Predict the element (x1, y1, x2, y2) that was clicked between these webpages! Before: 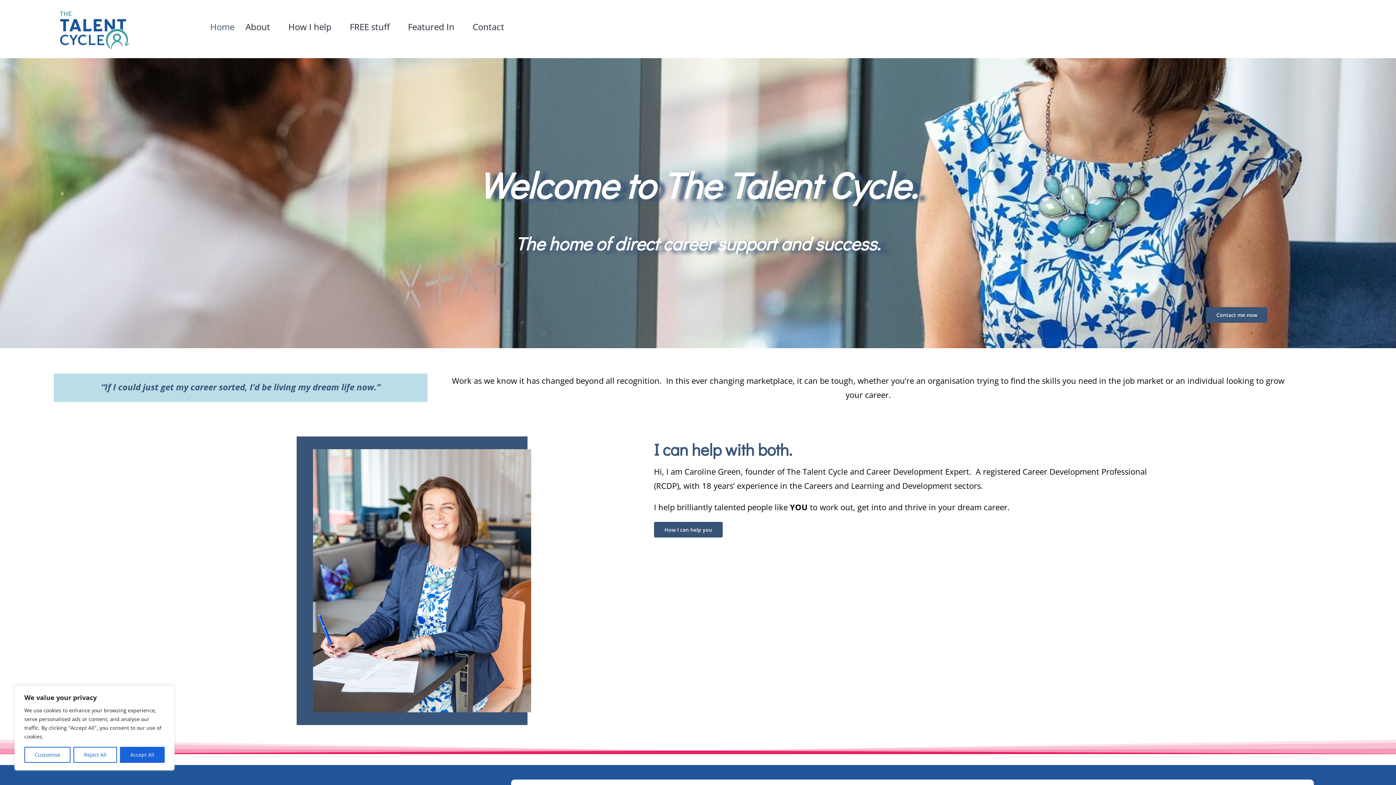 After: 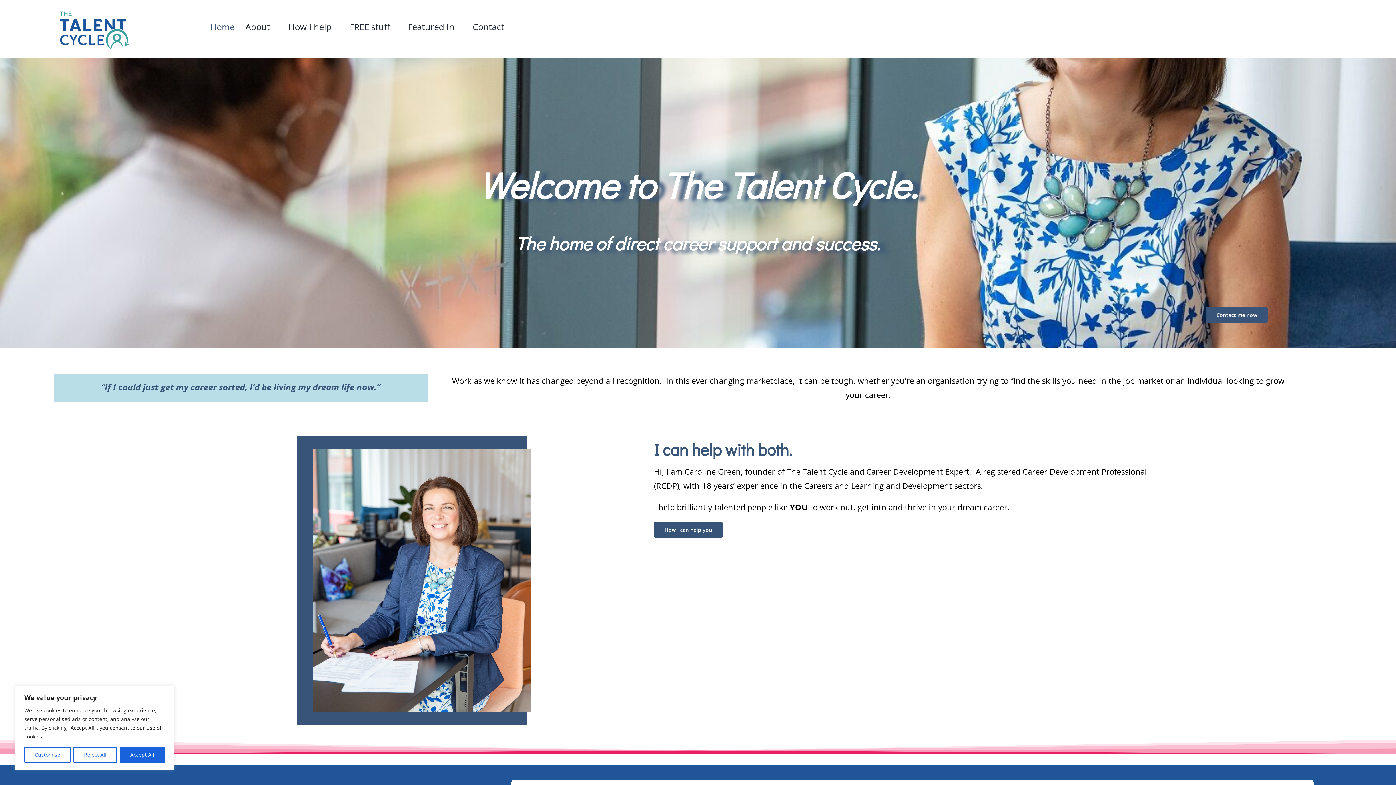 Action: bbox: (208, 9, 236, 44) label: Home